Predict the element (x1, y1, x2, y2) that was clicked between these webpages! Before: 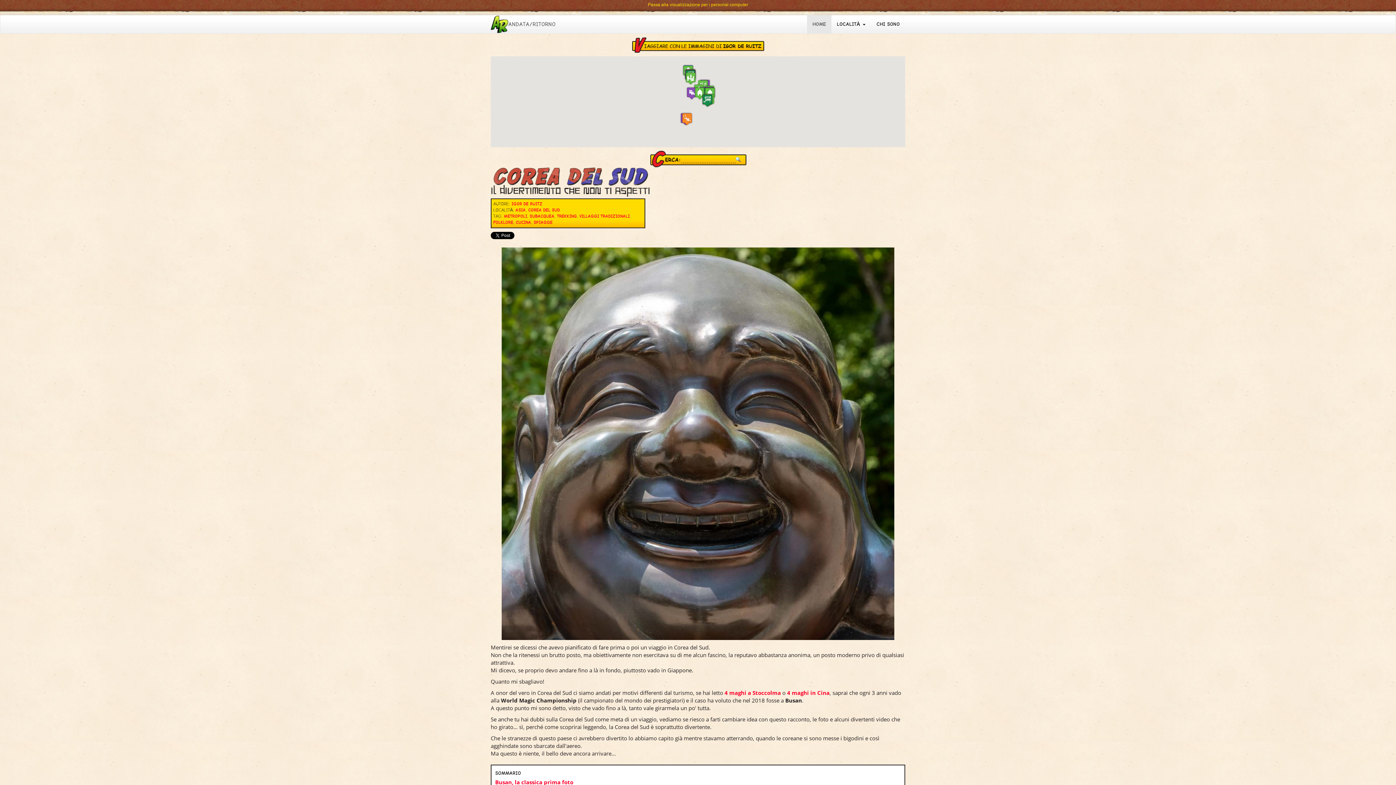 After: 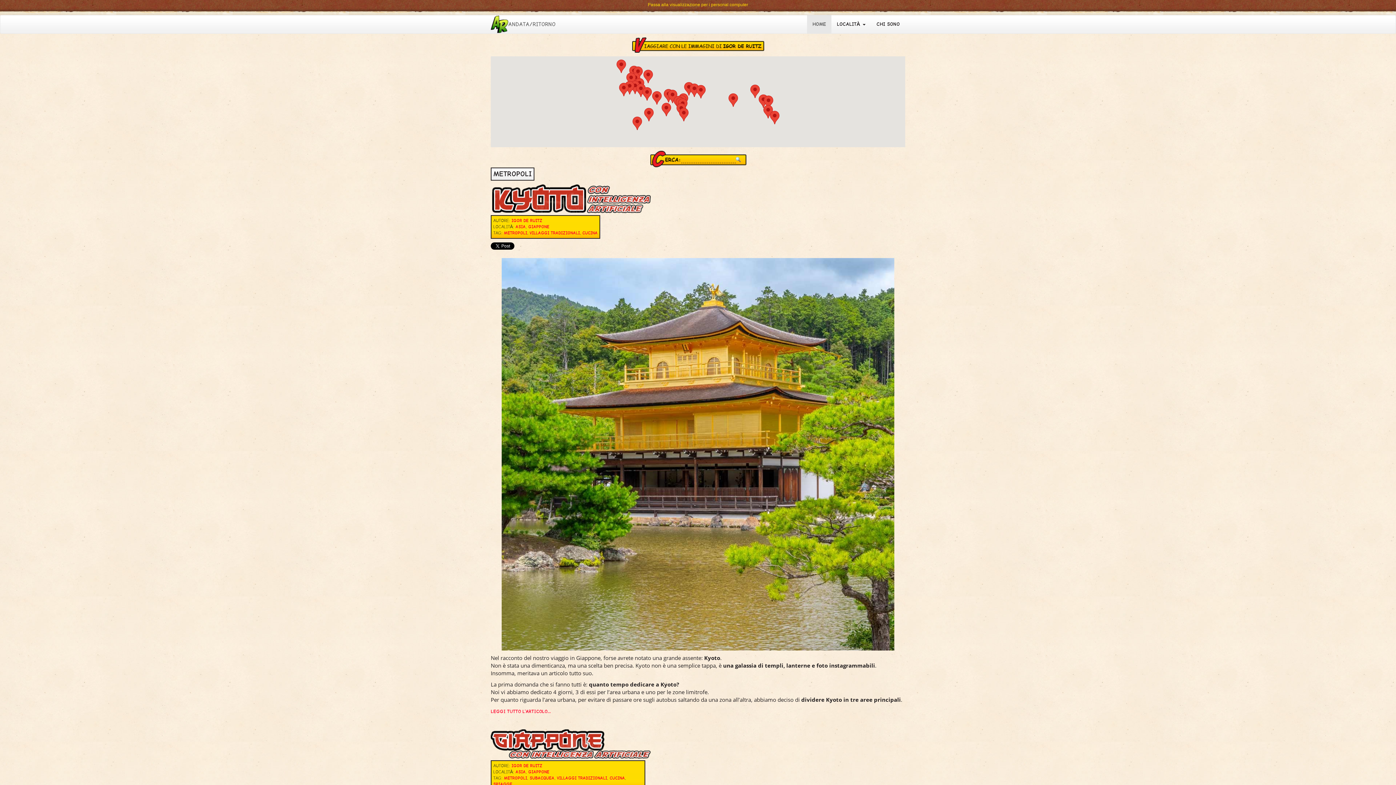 Action: label: METROPOLI bbox: (504, 214, 527, 218)